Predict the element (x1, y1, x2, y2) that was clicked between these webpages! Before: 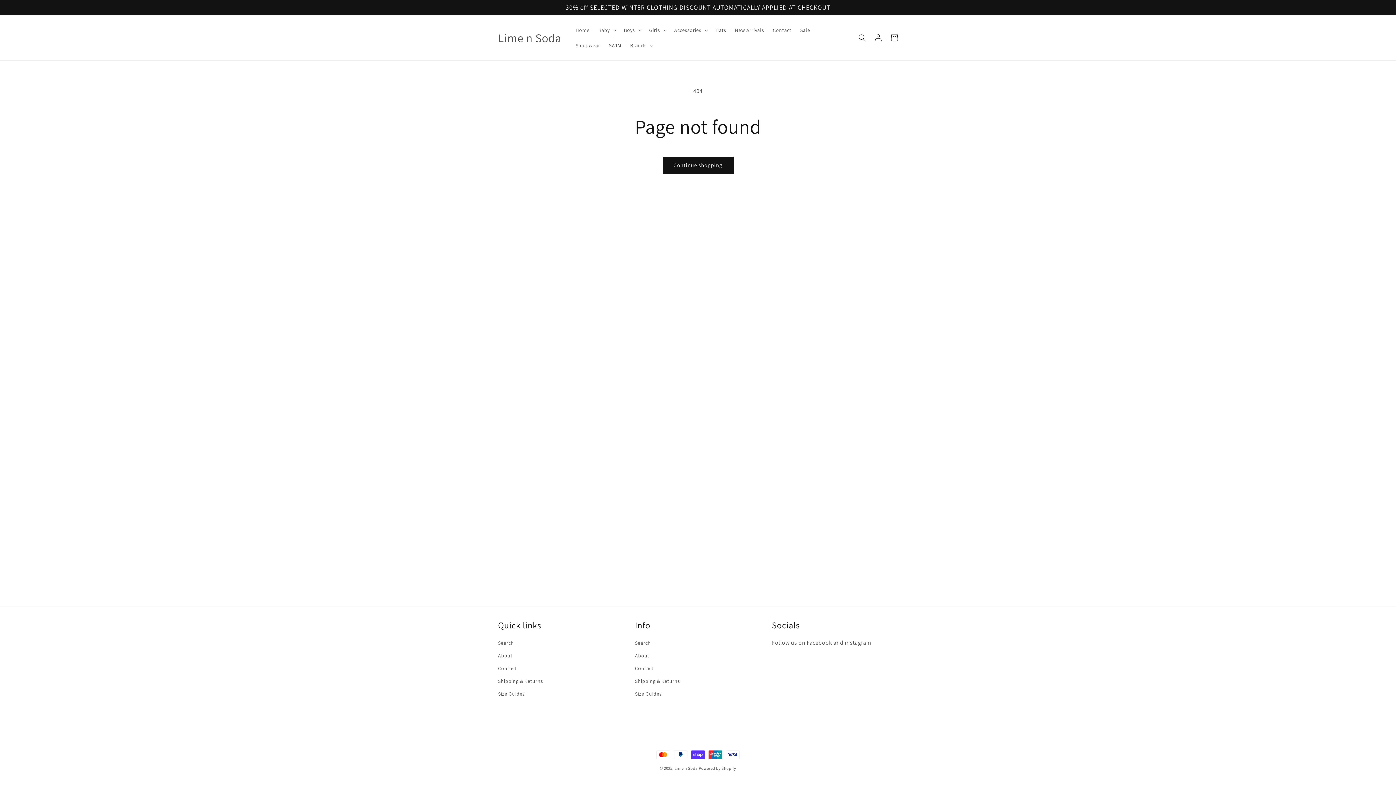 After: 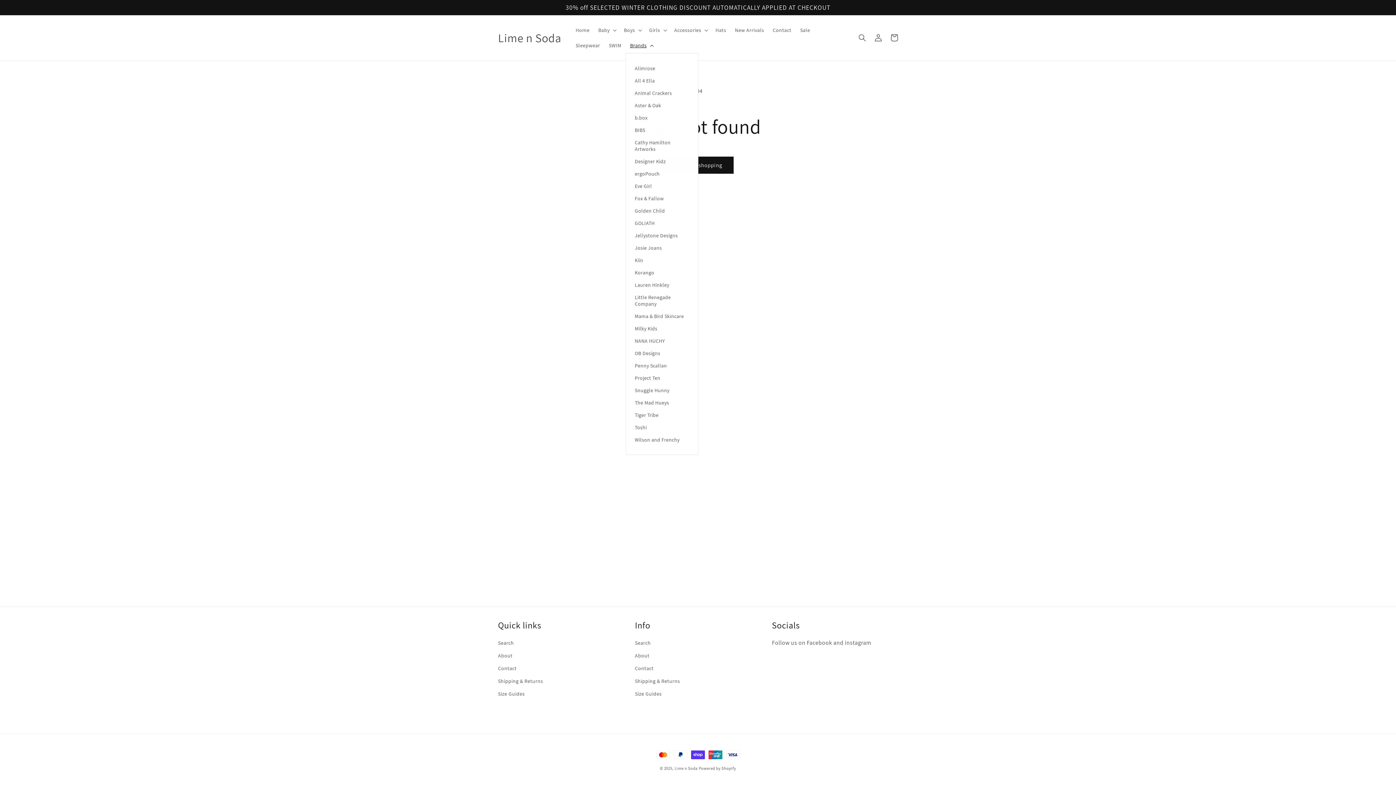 Action: label: Brands bbox: (625, 37, 656, 53)